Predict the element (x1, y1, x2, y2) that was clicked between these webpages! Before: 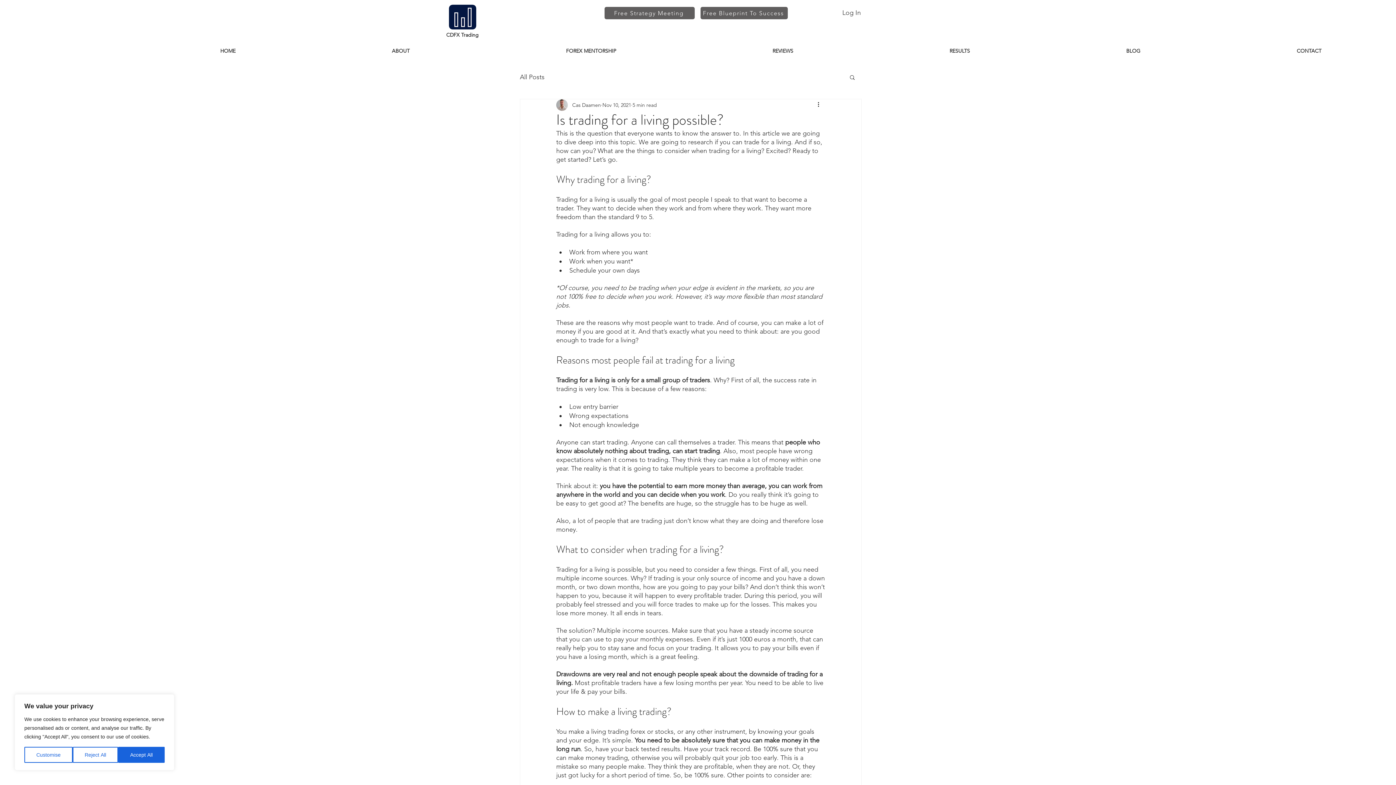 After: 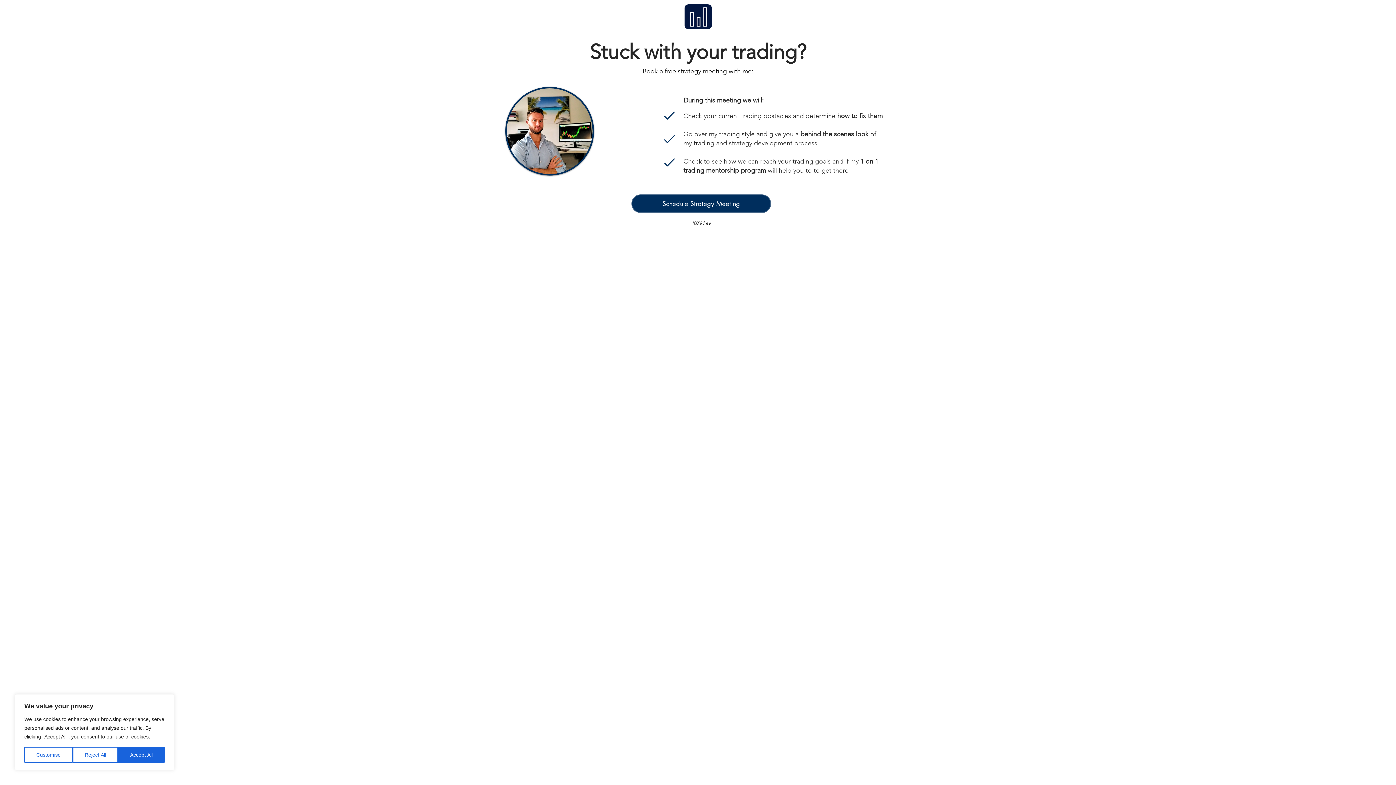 Action: bbox: (604, 6, 694, 19) label: Free Strategy Meeting